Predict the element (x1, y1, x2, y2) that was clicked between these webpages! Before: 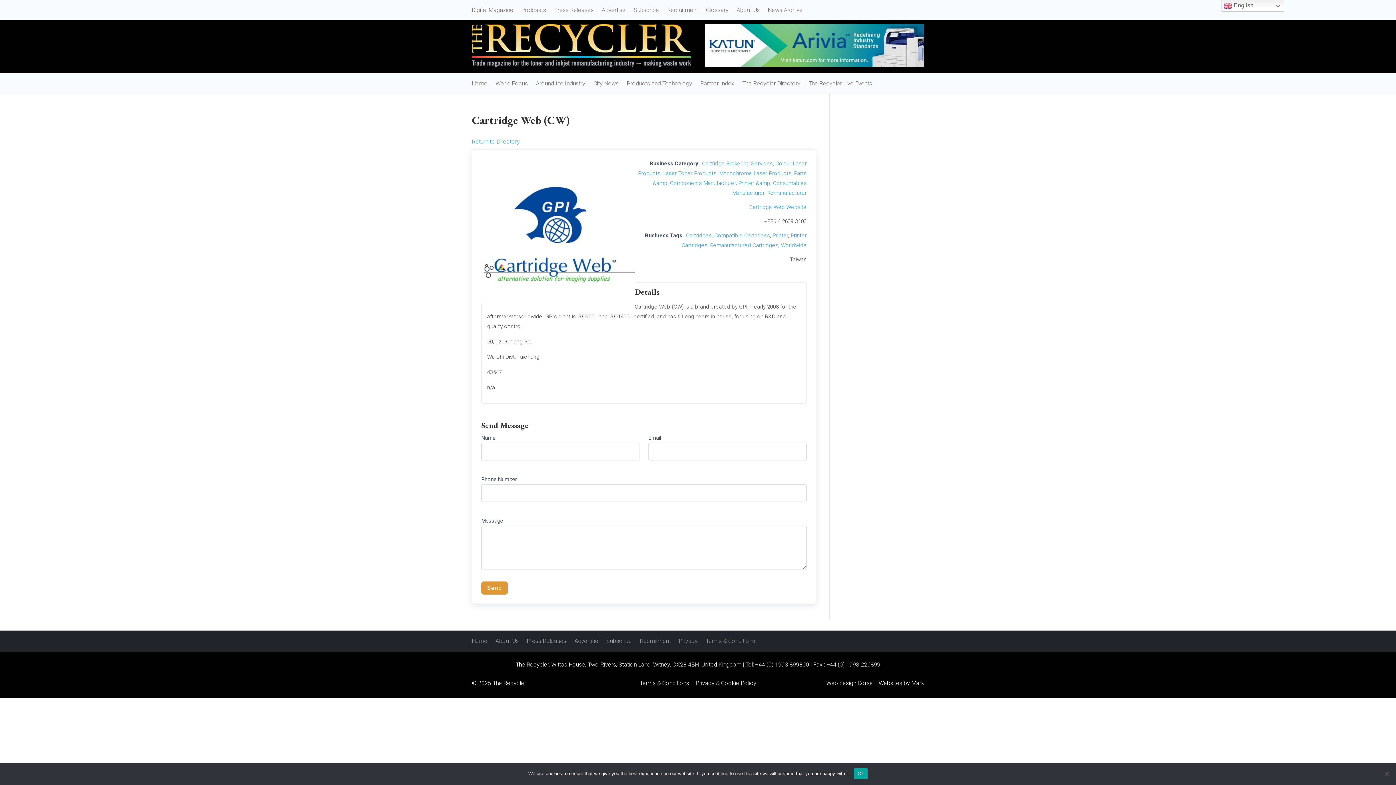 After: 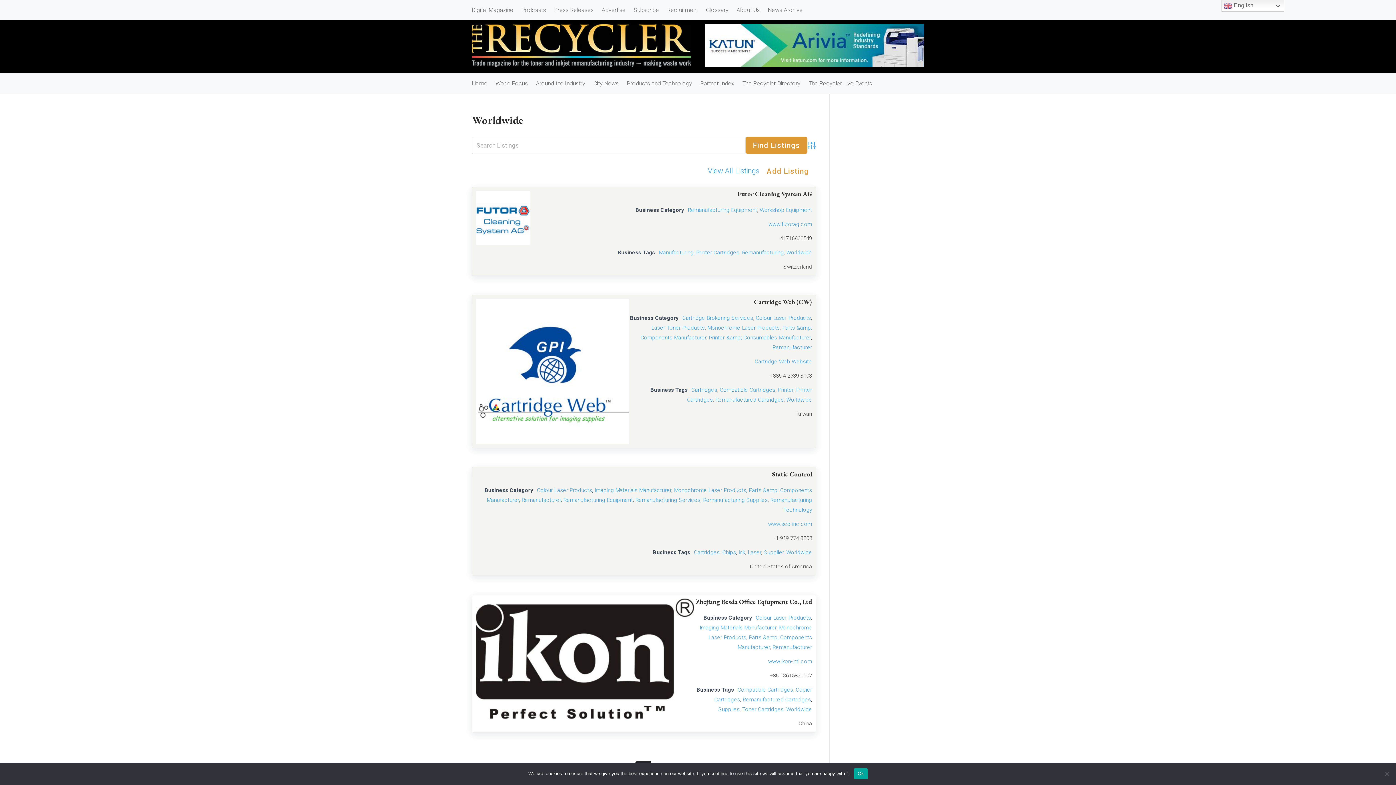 Action: label: Worldwide bbox: (781, 242, 806, 248)